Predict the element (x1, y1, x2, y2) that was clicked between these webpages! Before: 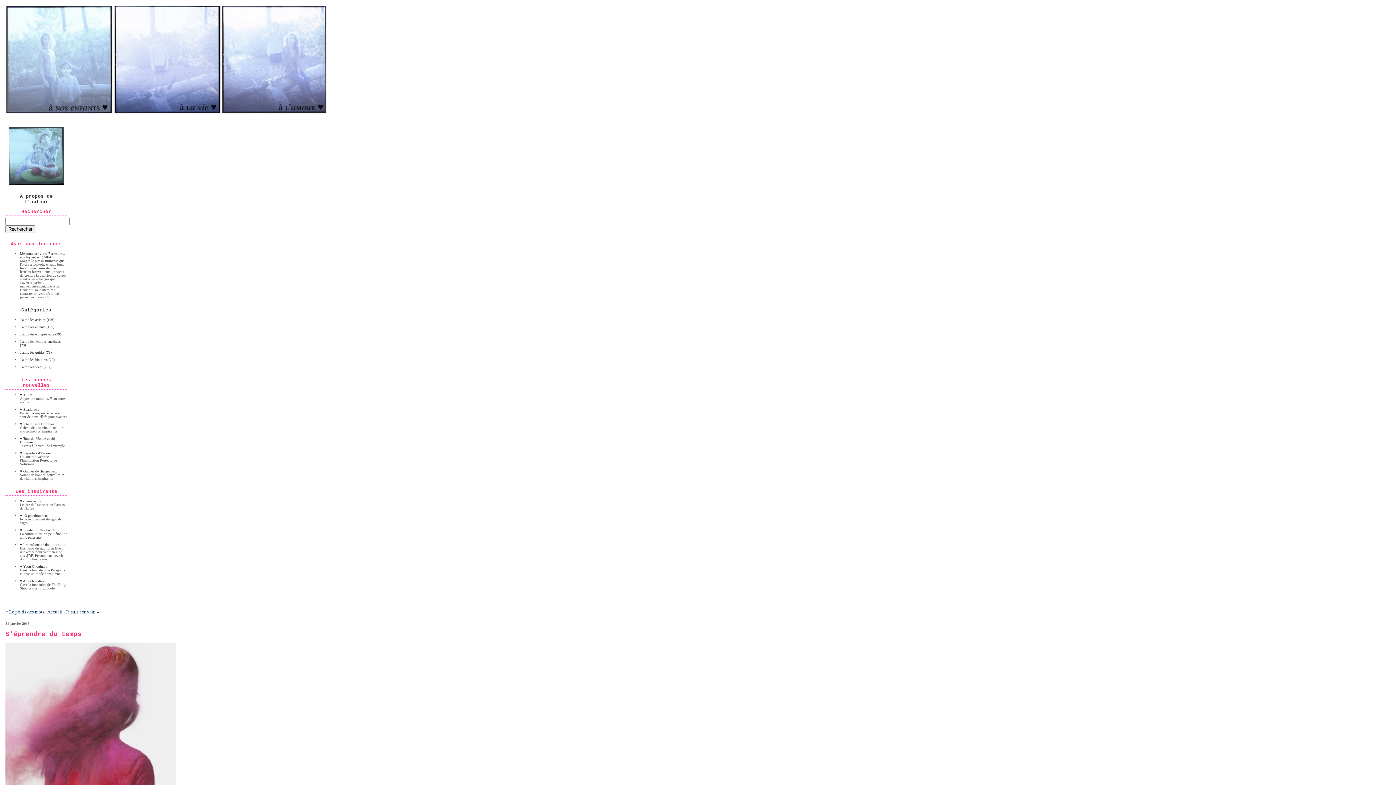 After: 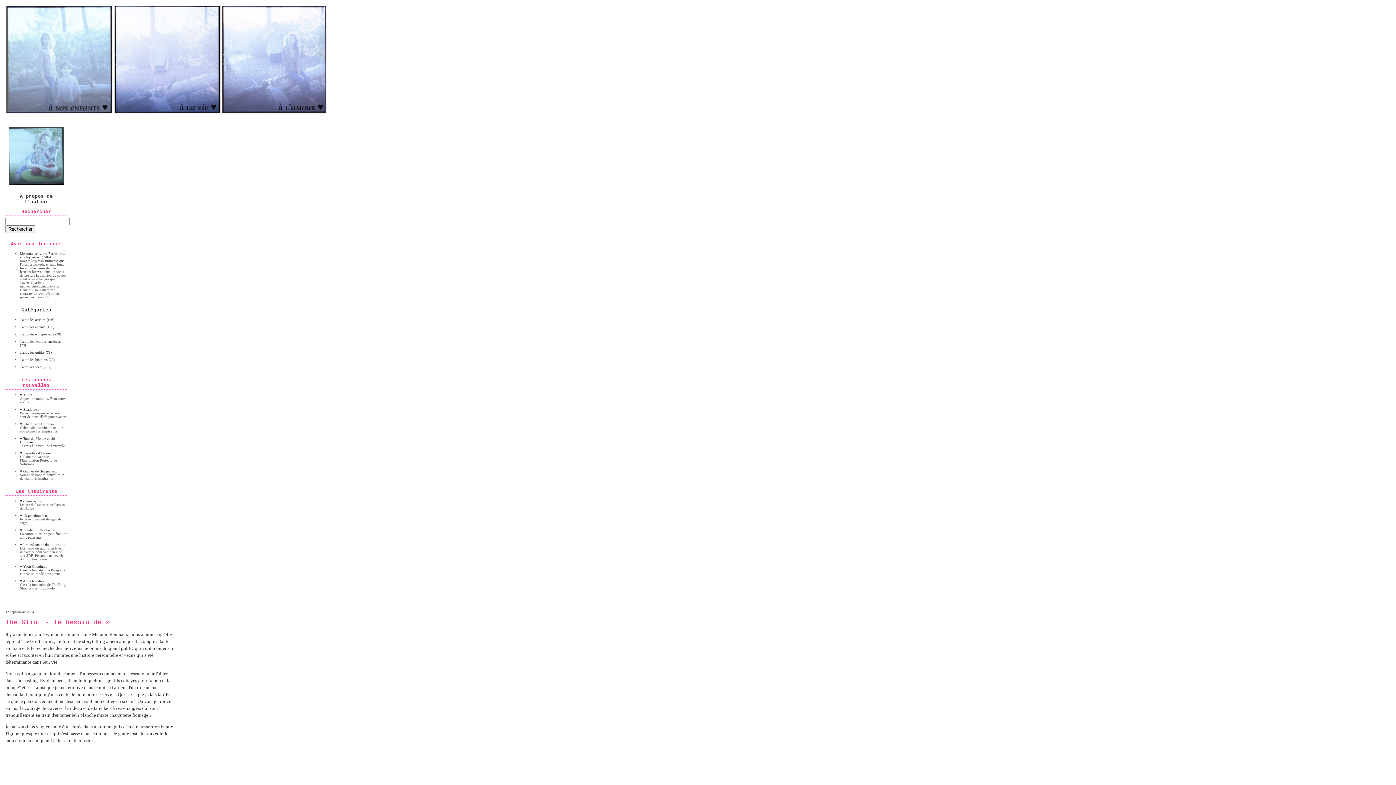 Action: label: A nos enfants - le blog des bonnes ondes bbox: (0, 0, 1396, 119)